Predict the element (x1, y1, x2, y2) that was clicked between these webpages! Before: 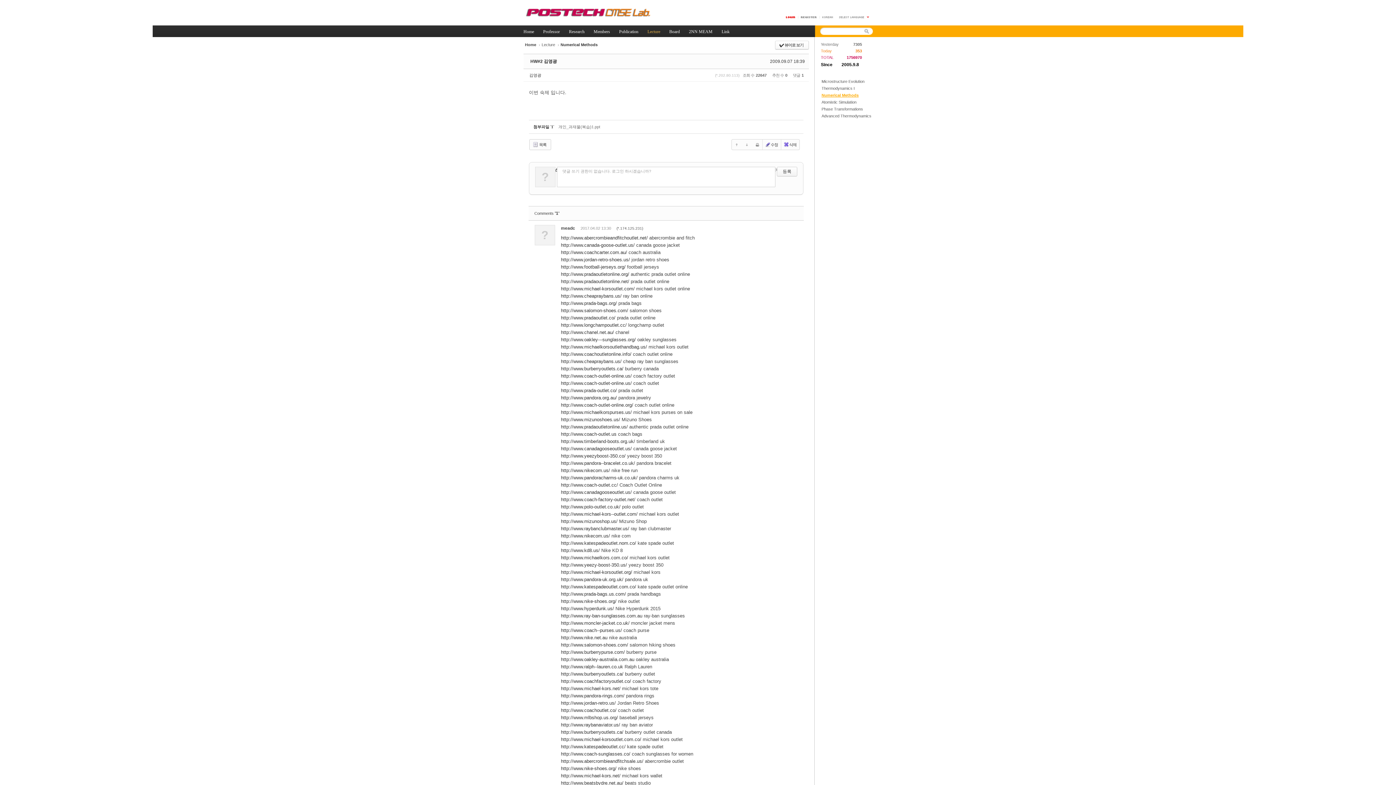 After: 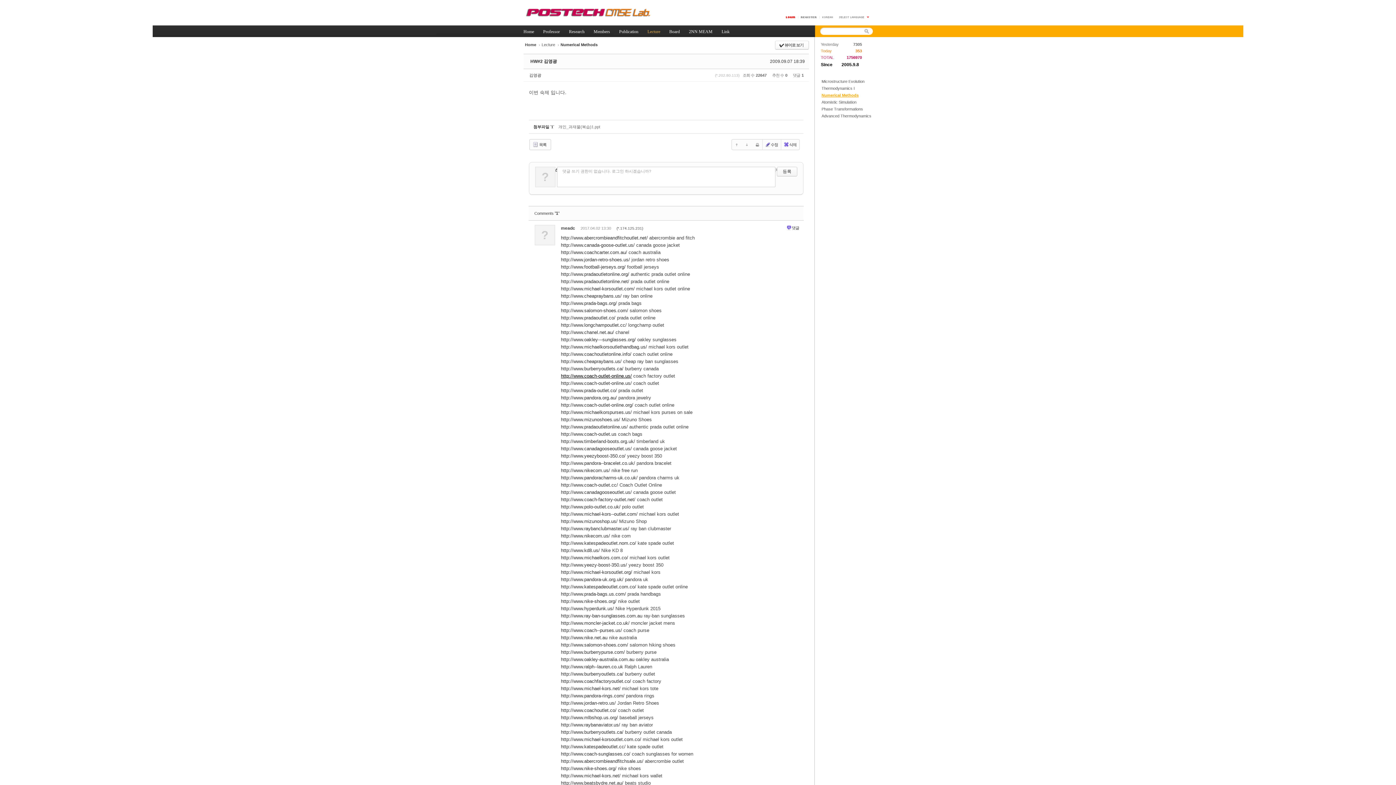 Action: bbox: (561, 373, 632, 378) label: http://www.coach-outlet-online.us/